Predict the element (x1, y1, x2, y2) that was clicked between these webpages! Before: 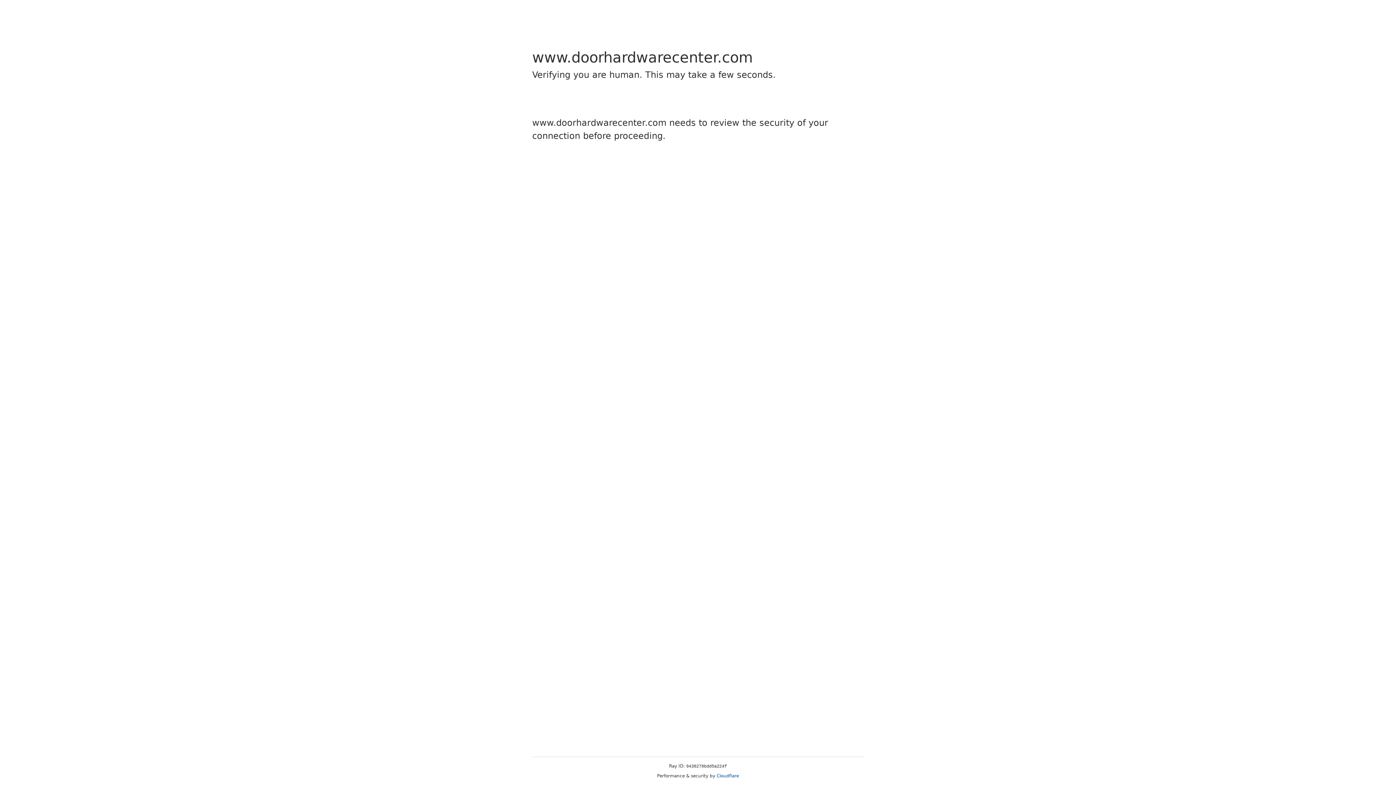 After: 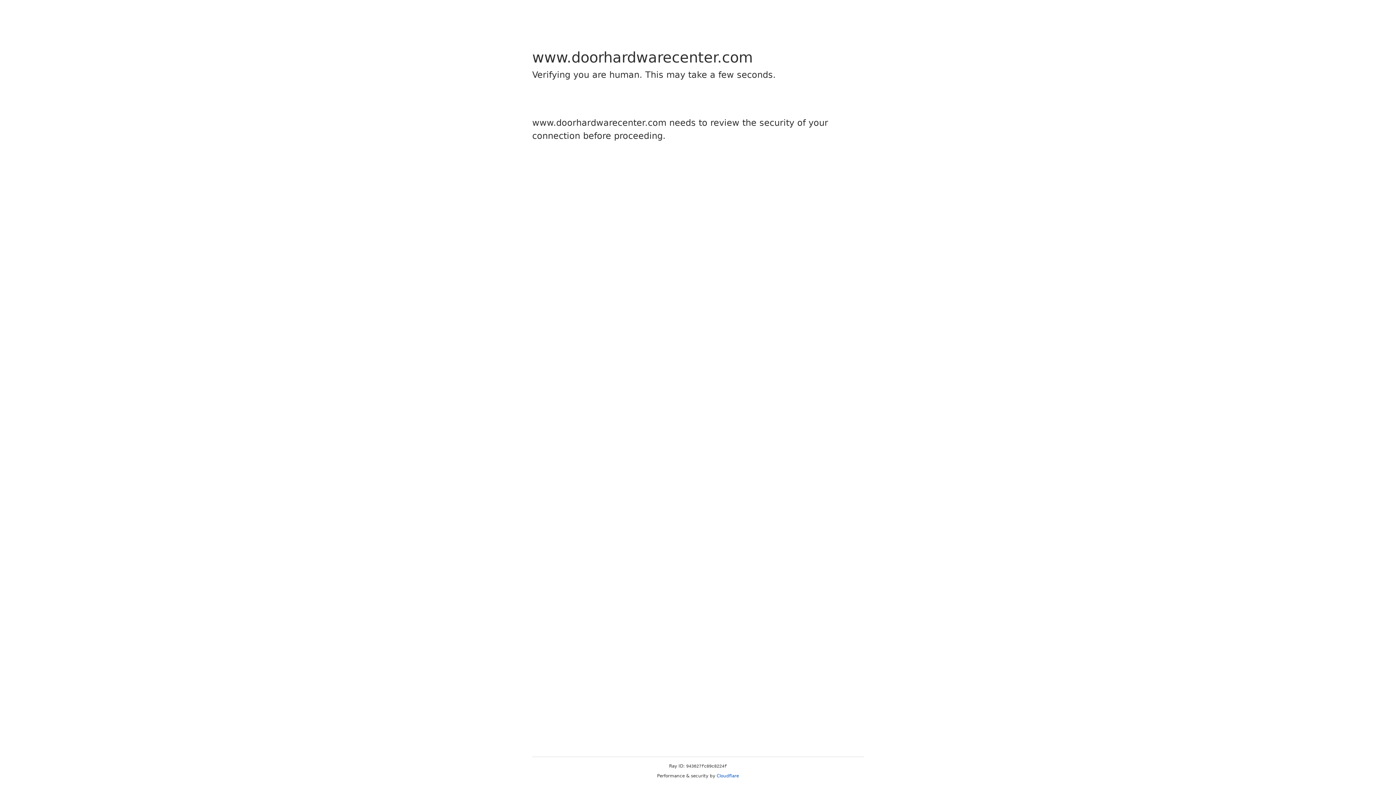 Action: label: Cloudflare bbox: (716, 773, 739, 778)